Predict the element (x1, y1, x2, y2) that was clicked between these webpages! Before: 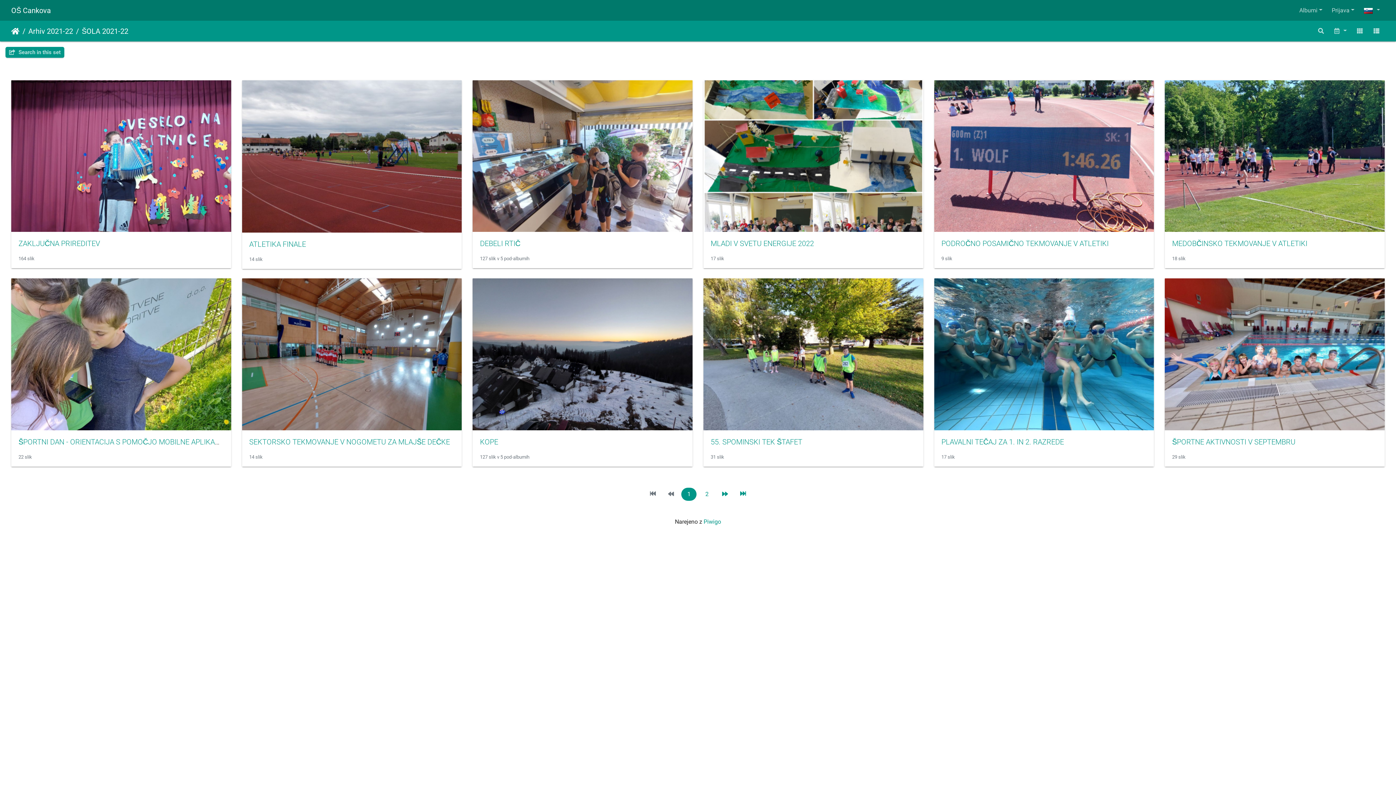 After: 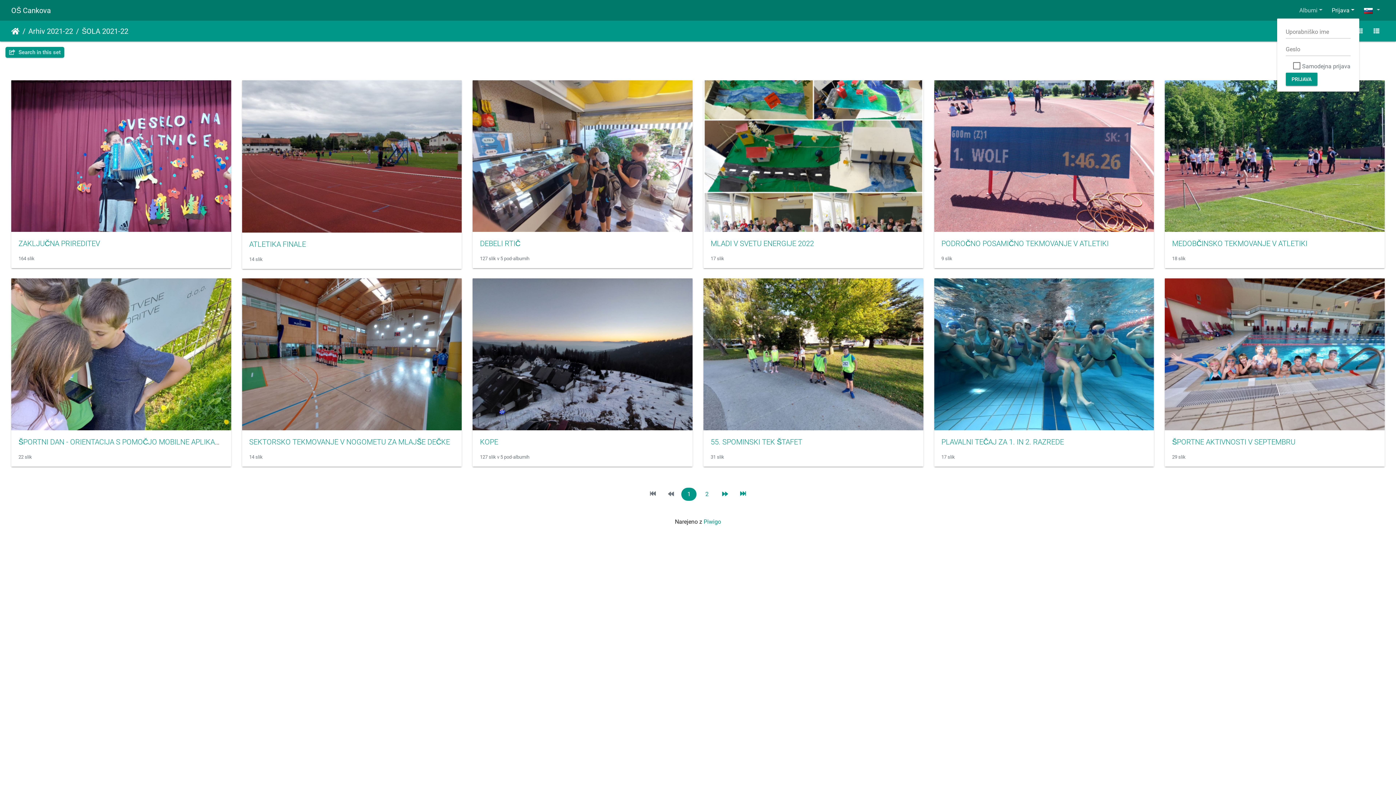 Action: bbox: (1327, 2, 1359, 17) label: Prijava